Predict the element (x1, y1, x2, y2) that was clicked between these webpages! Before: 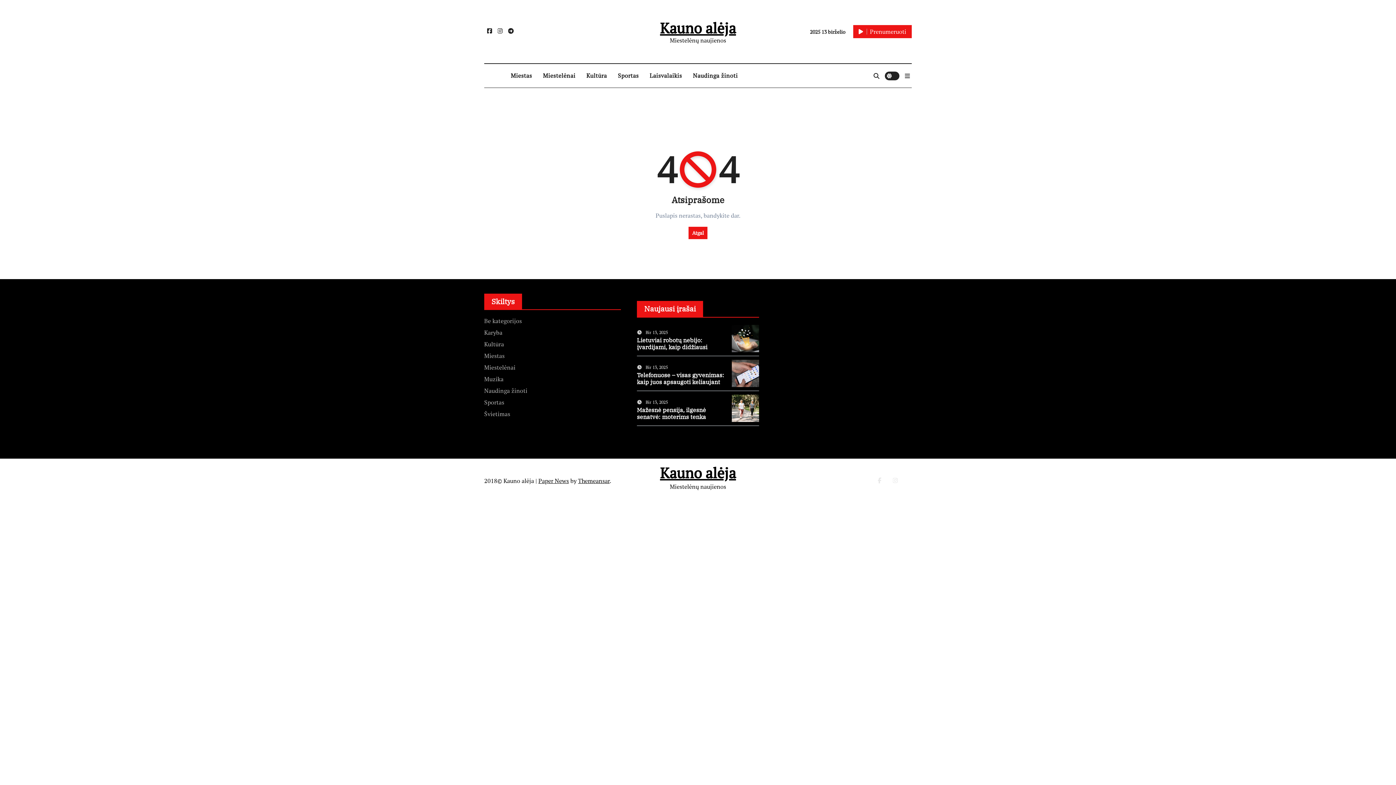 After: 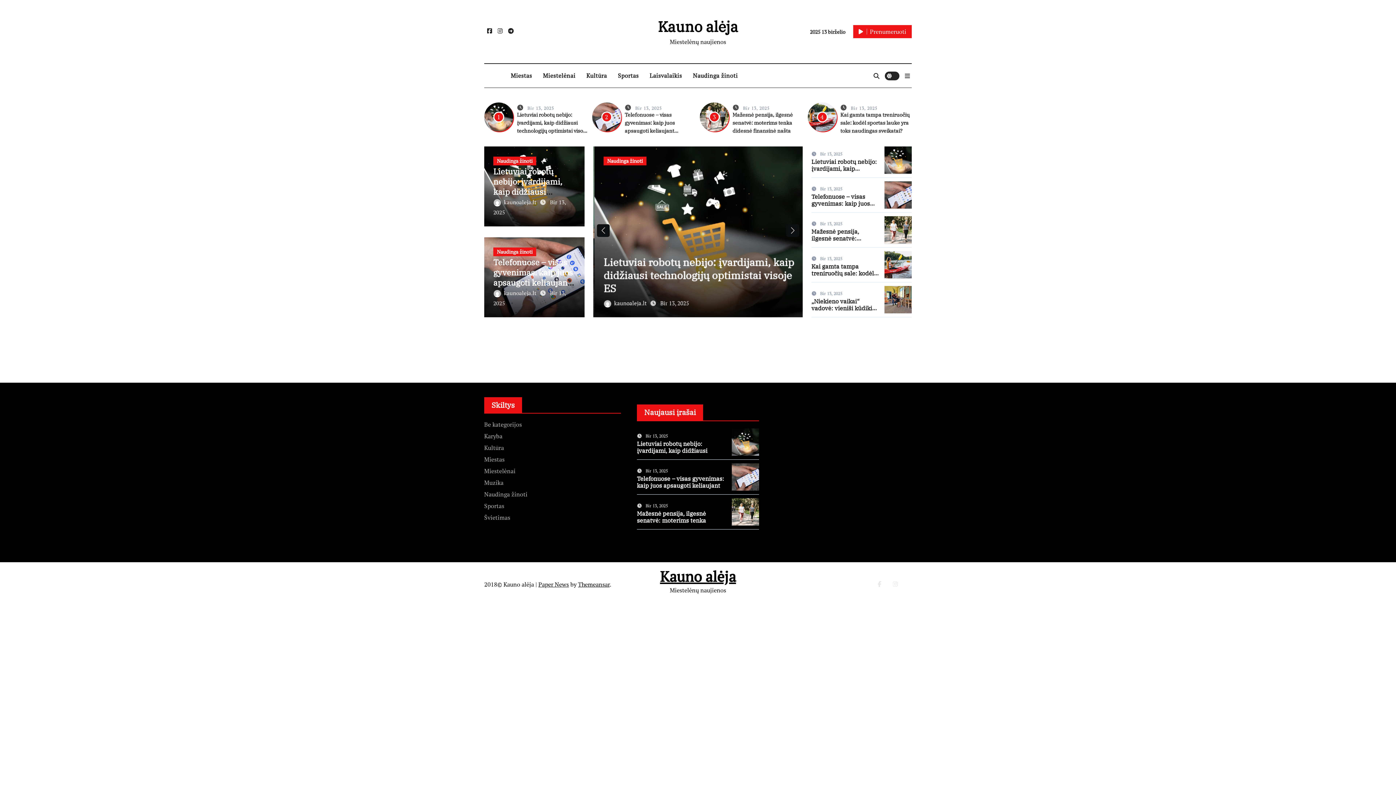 Action: bbox: (486, 67, 505, 84)